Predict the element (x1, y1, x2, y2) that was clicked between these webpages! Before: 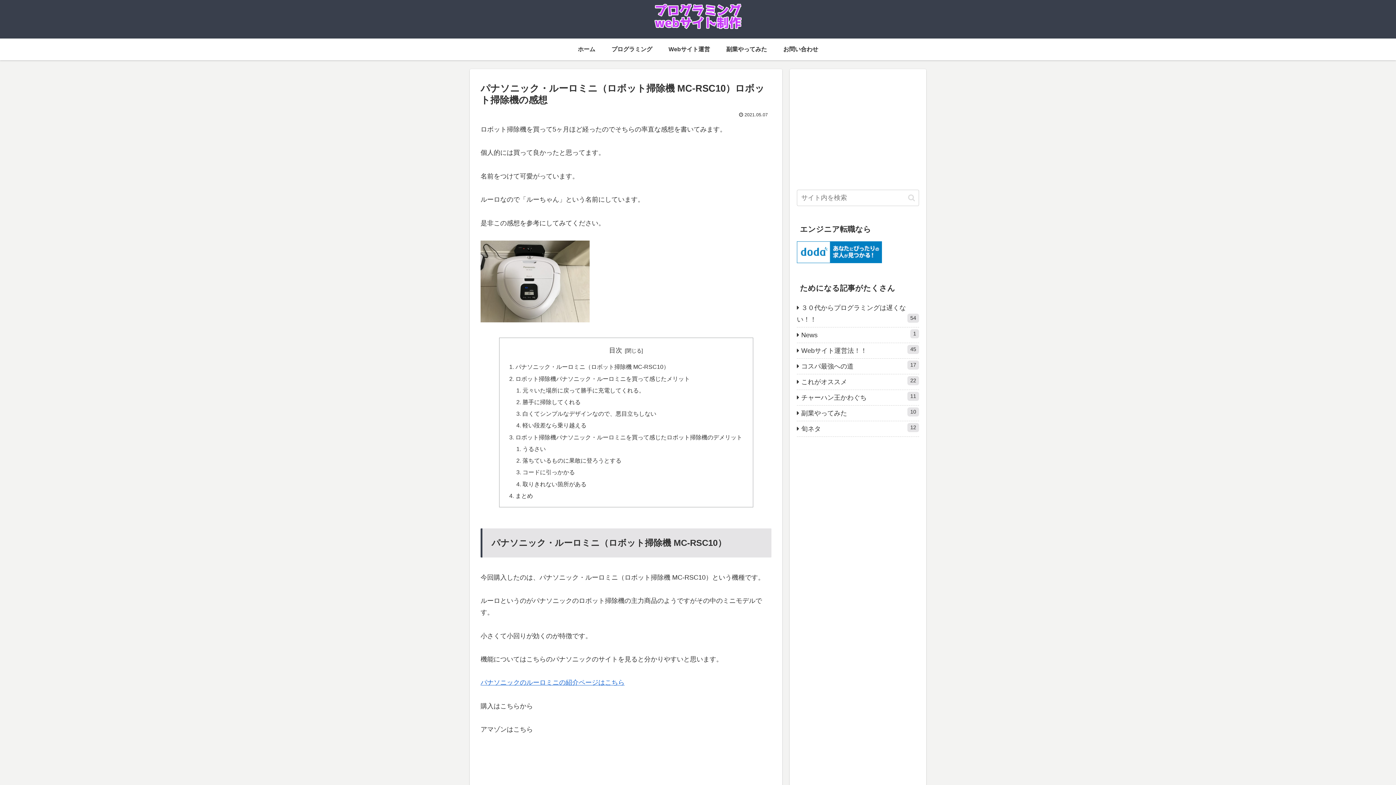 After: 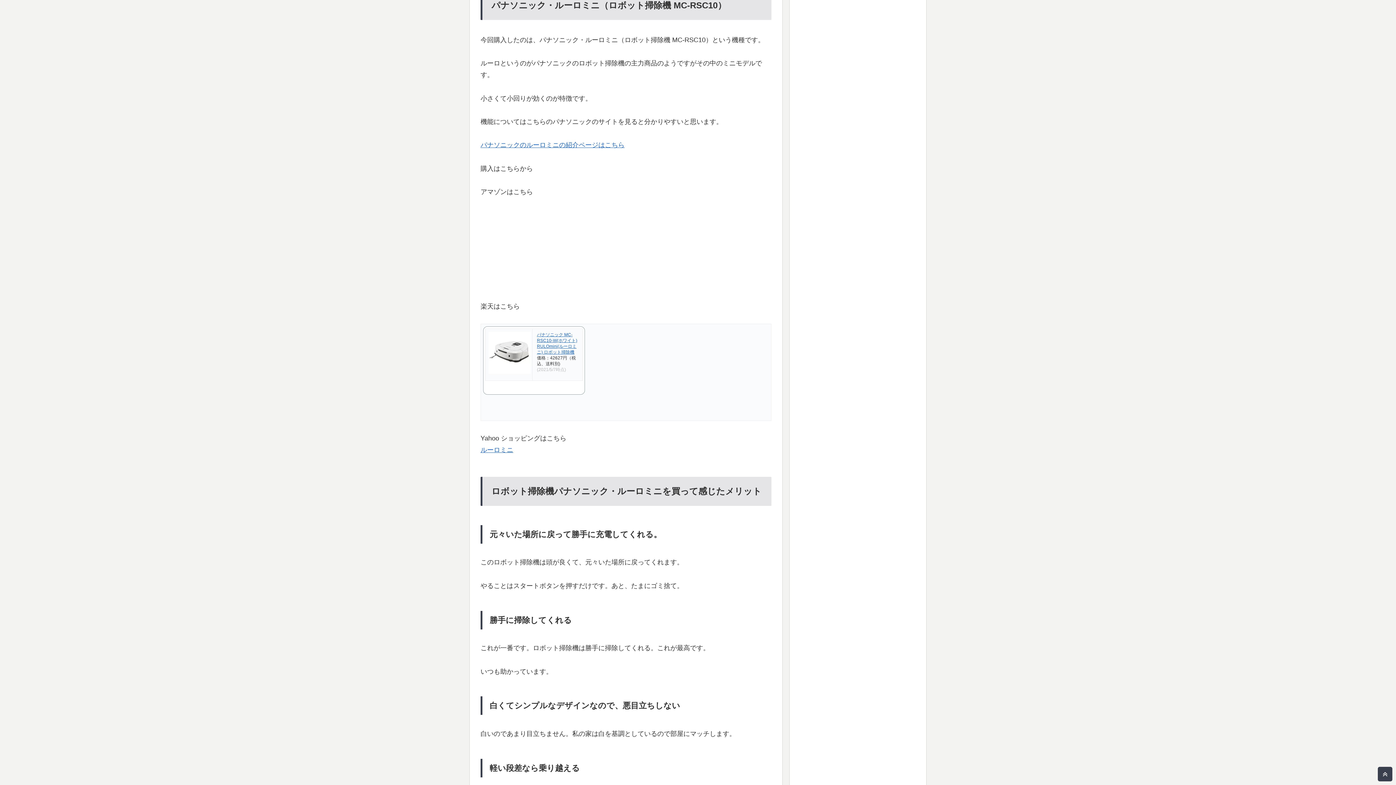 Action: label: パナソニック・ルーロミニ（ロボット掃除機 MC-RSC10） bbox: (515, 363, 669, 370)